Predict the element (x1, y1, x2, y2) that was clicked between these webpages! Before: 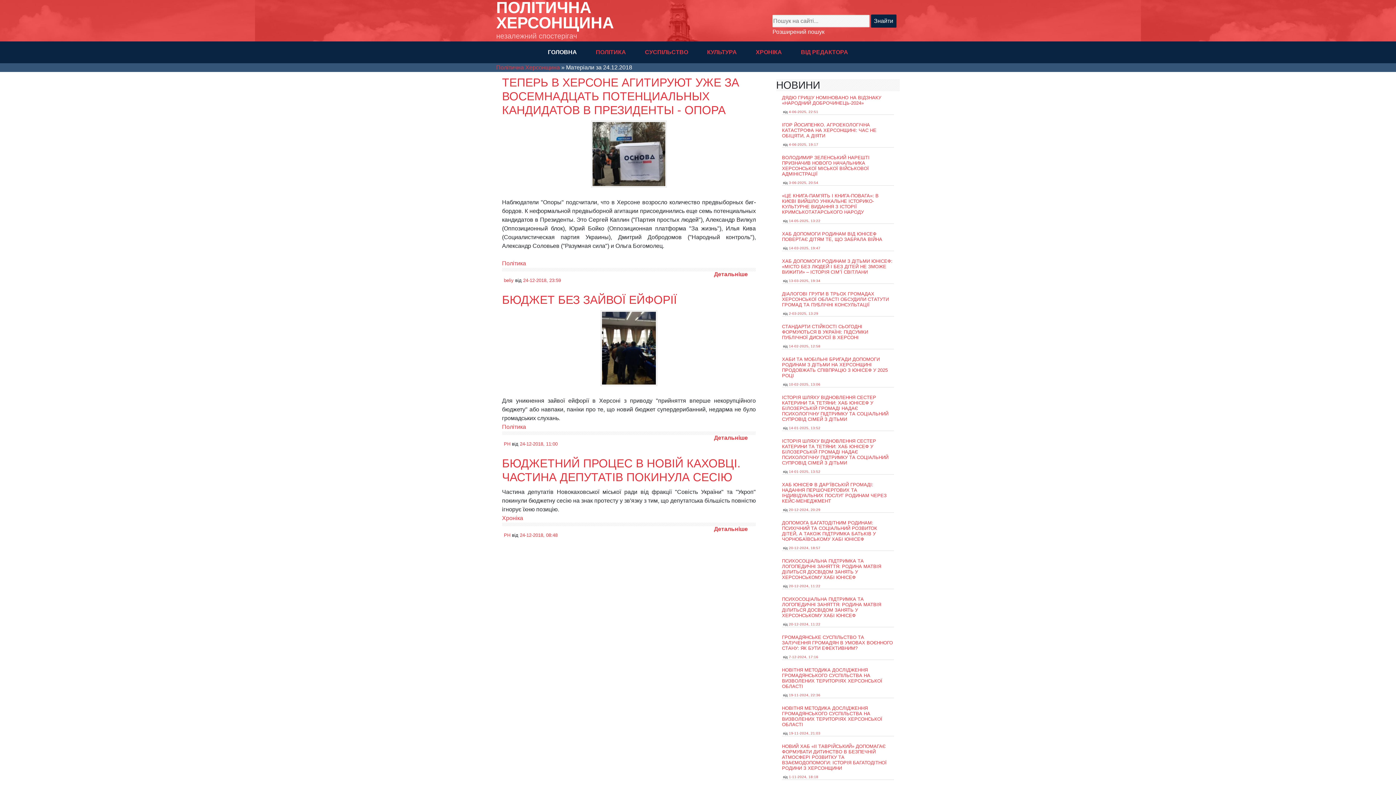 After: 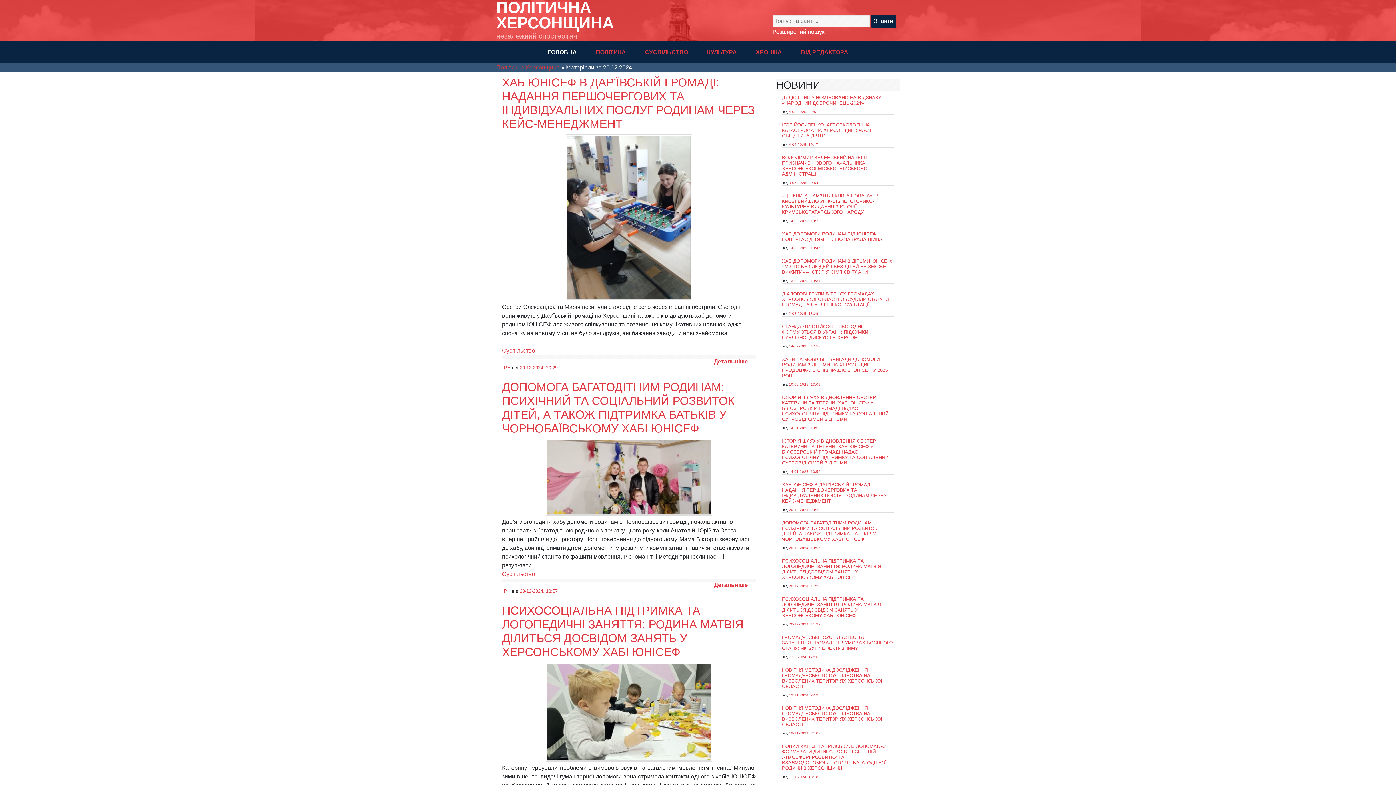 Action: bbox: (789, 546, 820, 550) label: 20-12-2024, 18:57